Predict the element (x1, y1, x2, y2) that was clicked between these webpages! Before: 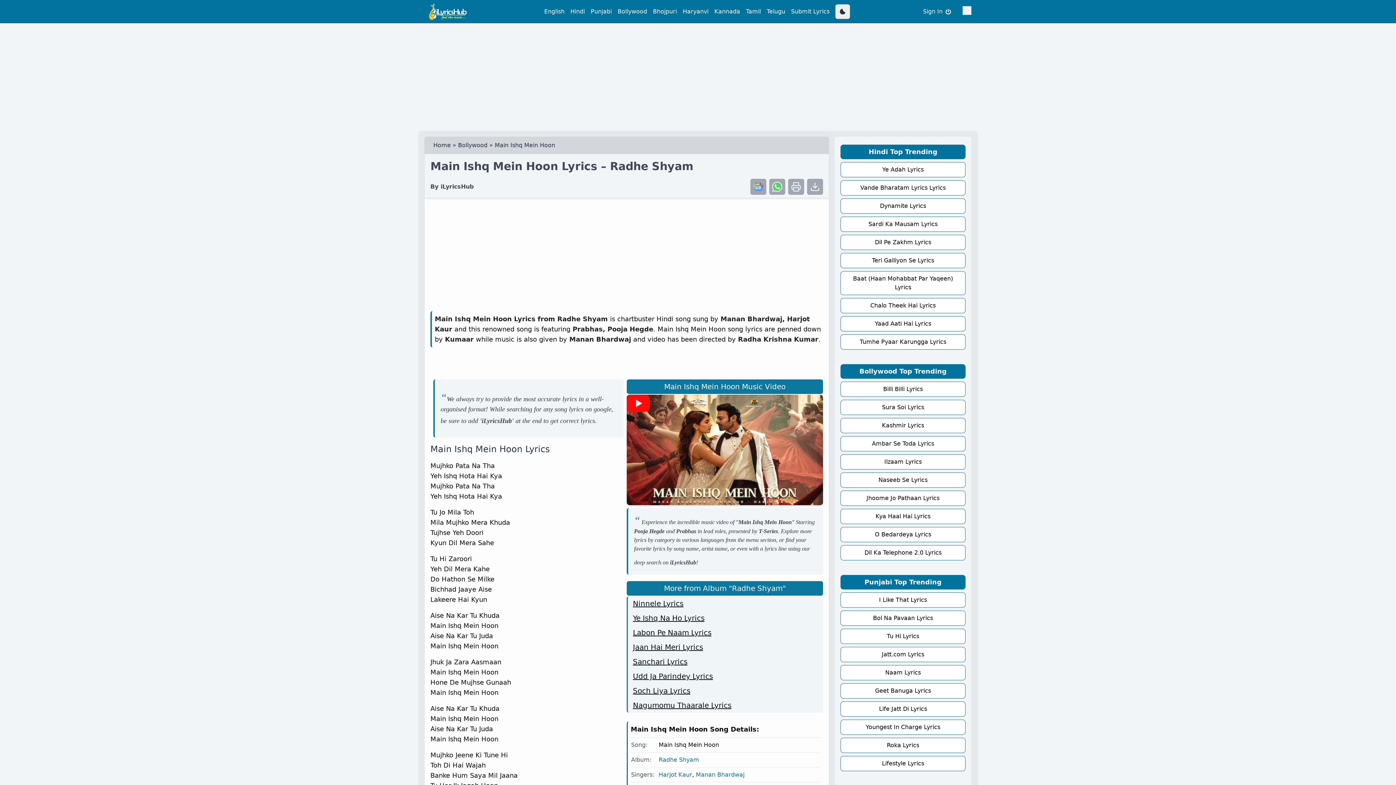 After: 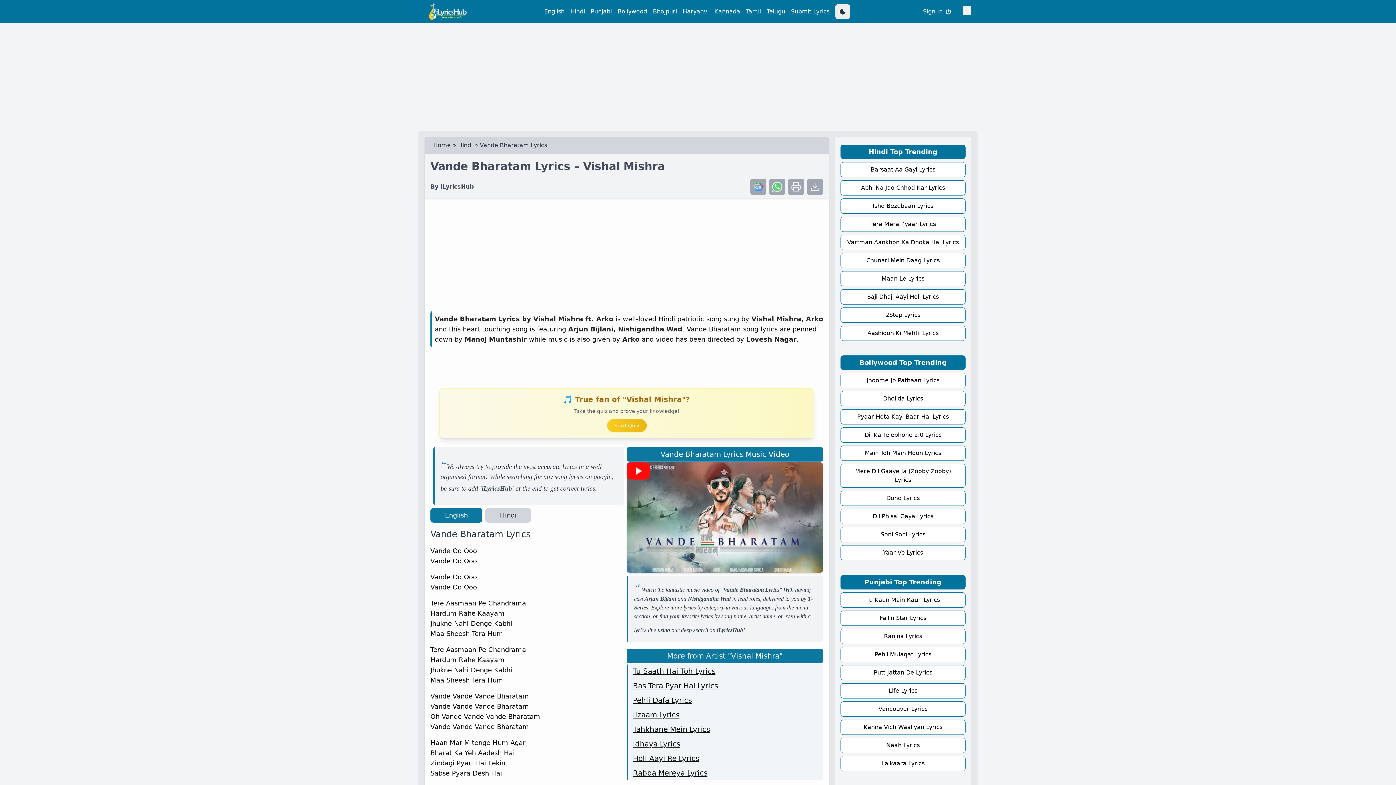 Action: label: Vande Bharatam Lyrics Lyrics bbox: (841, 180, 965, 195)